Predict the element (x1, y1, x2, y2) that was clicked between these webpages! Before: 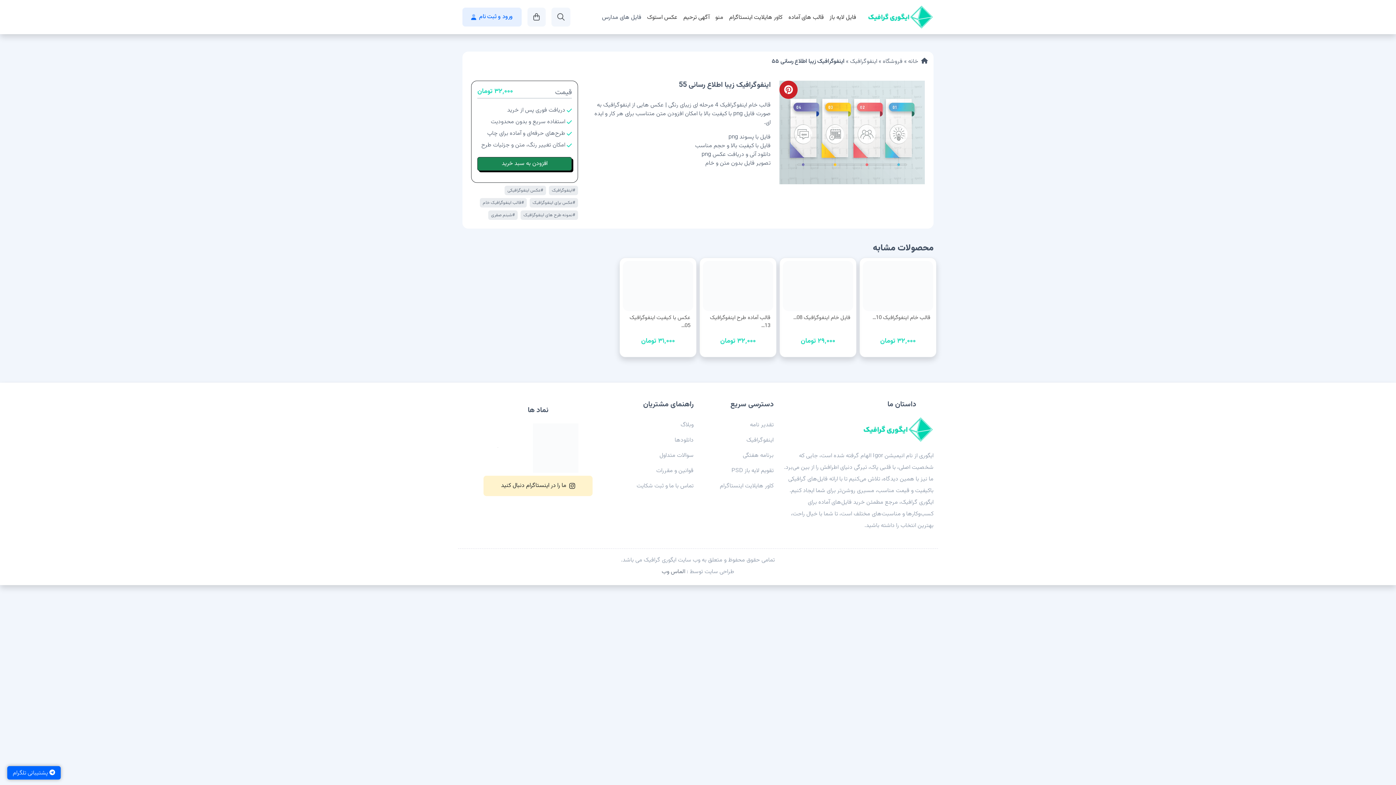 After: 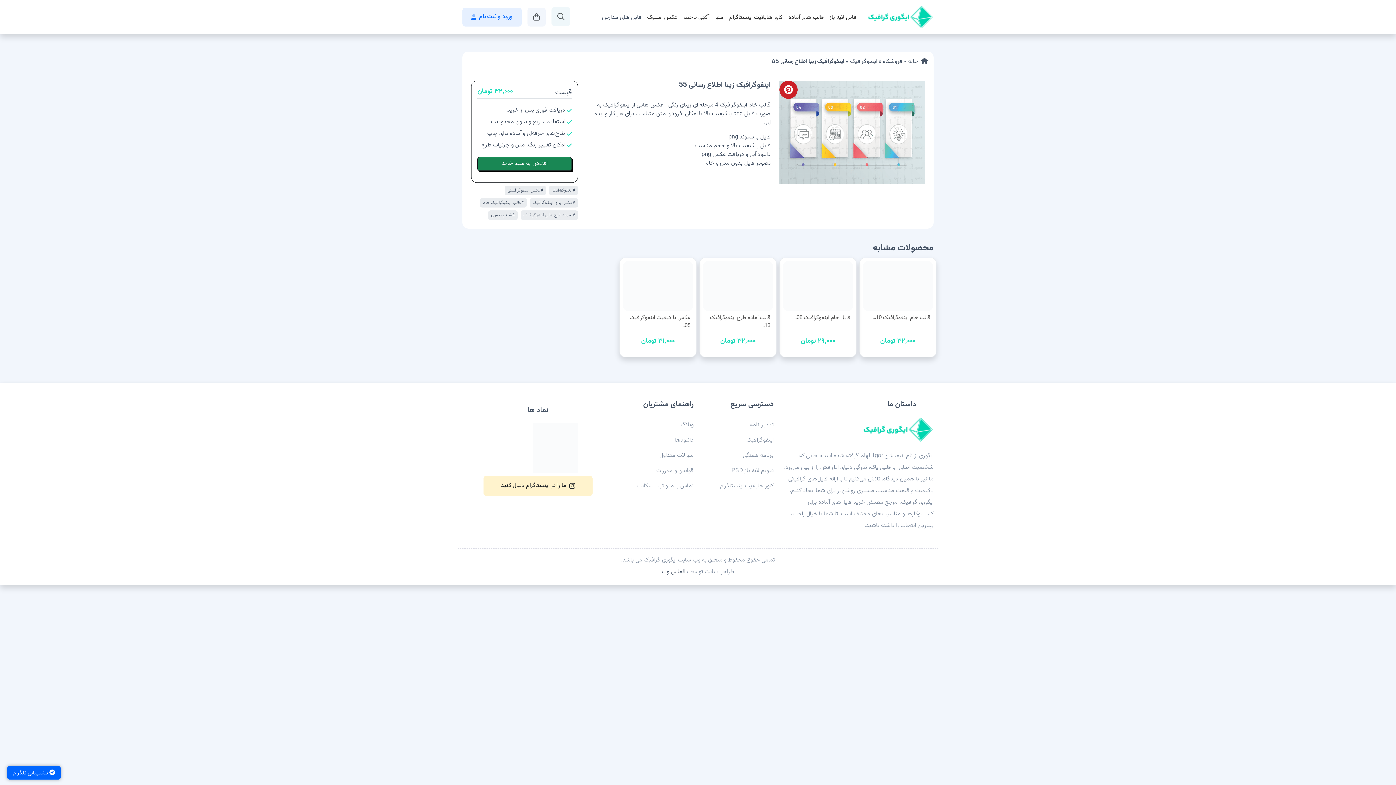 Action: bbox: (551, 7, 570, 26)